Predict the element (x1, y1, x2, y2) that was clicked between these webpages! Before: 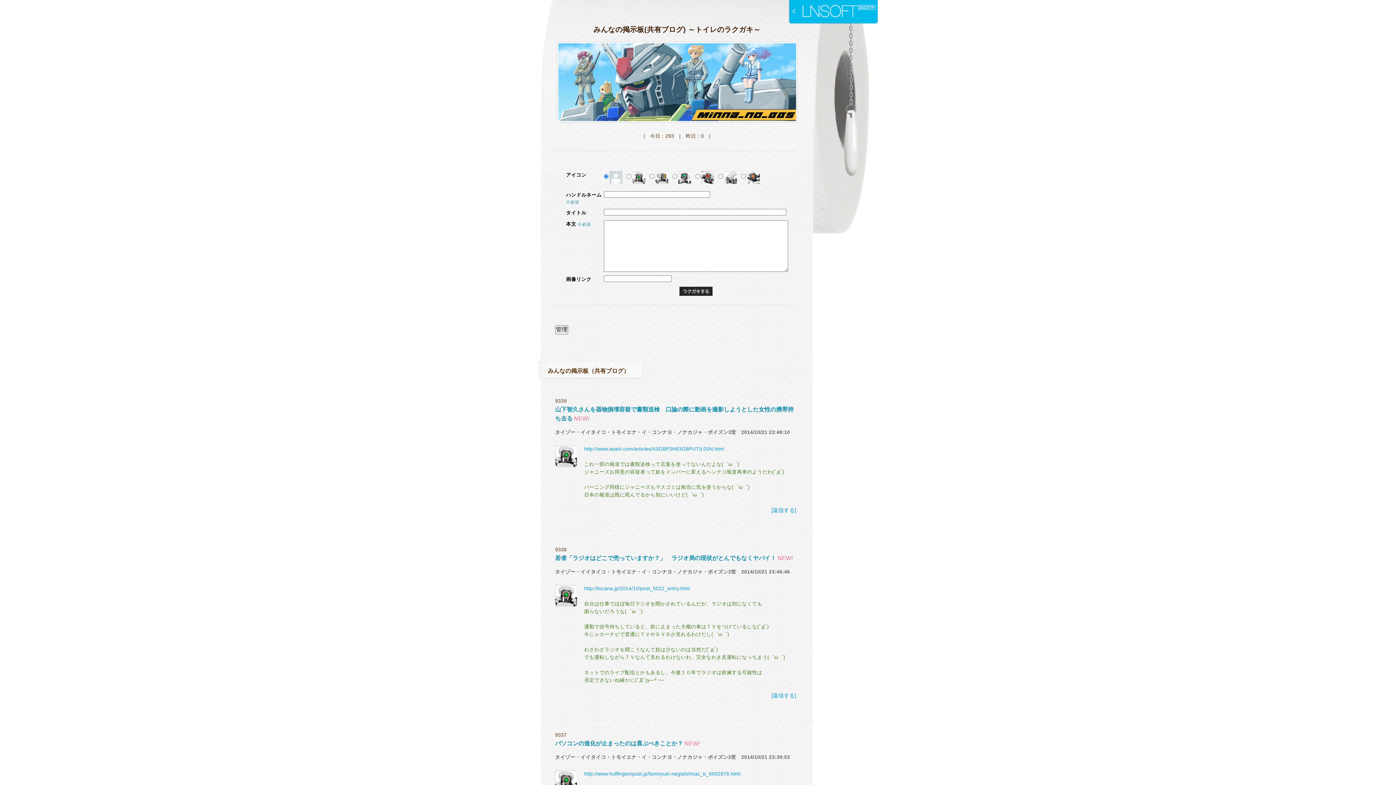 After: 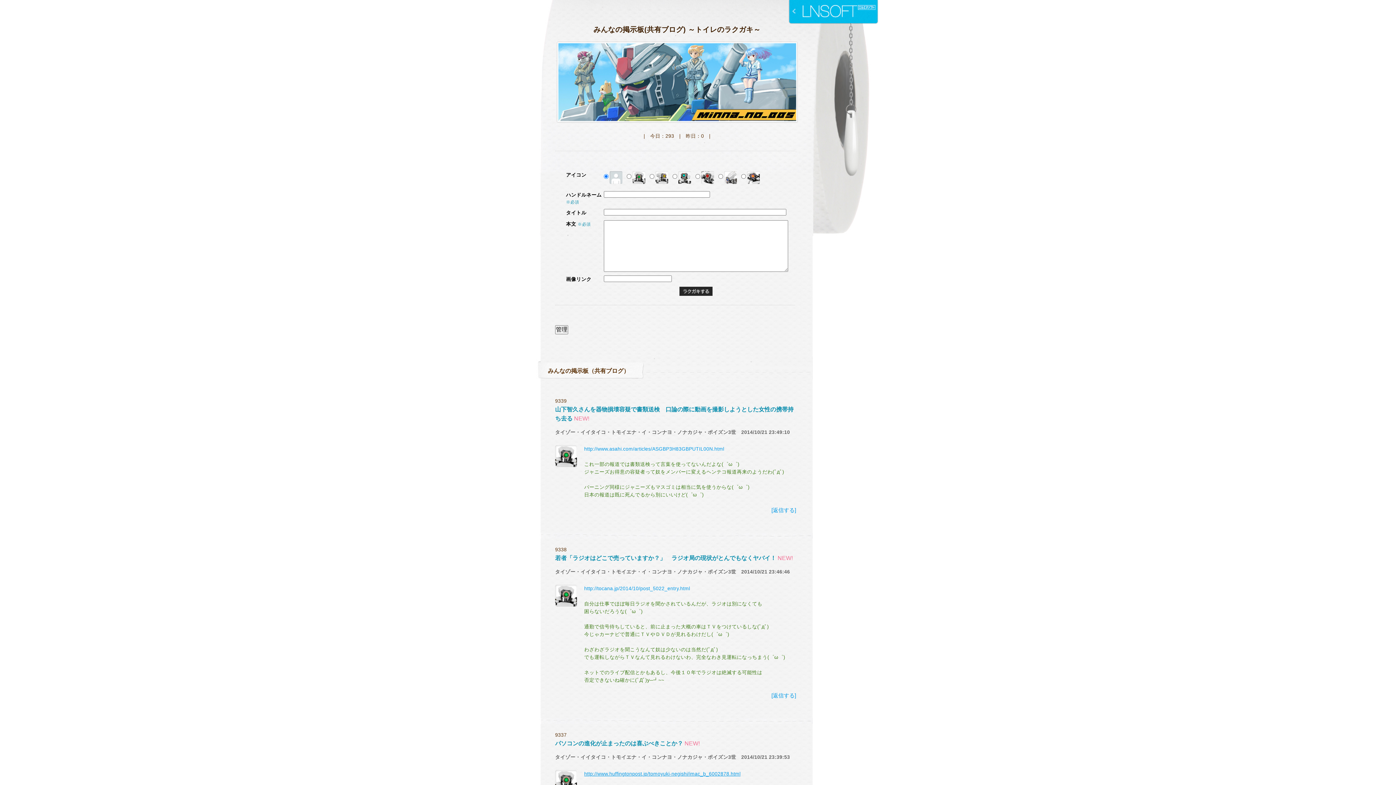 Action: label: http://www.huffingtonpost.jp/tomoyuki-negishi/imac_b_6002878.html bbox: (584, 771, 740, 777)